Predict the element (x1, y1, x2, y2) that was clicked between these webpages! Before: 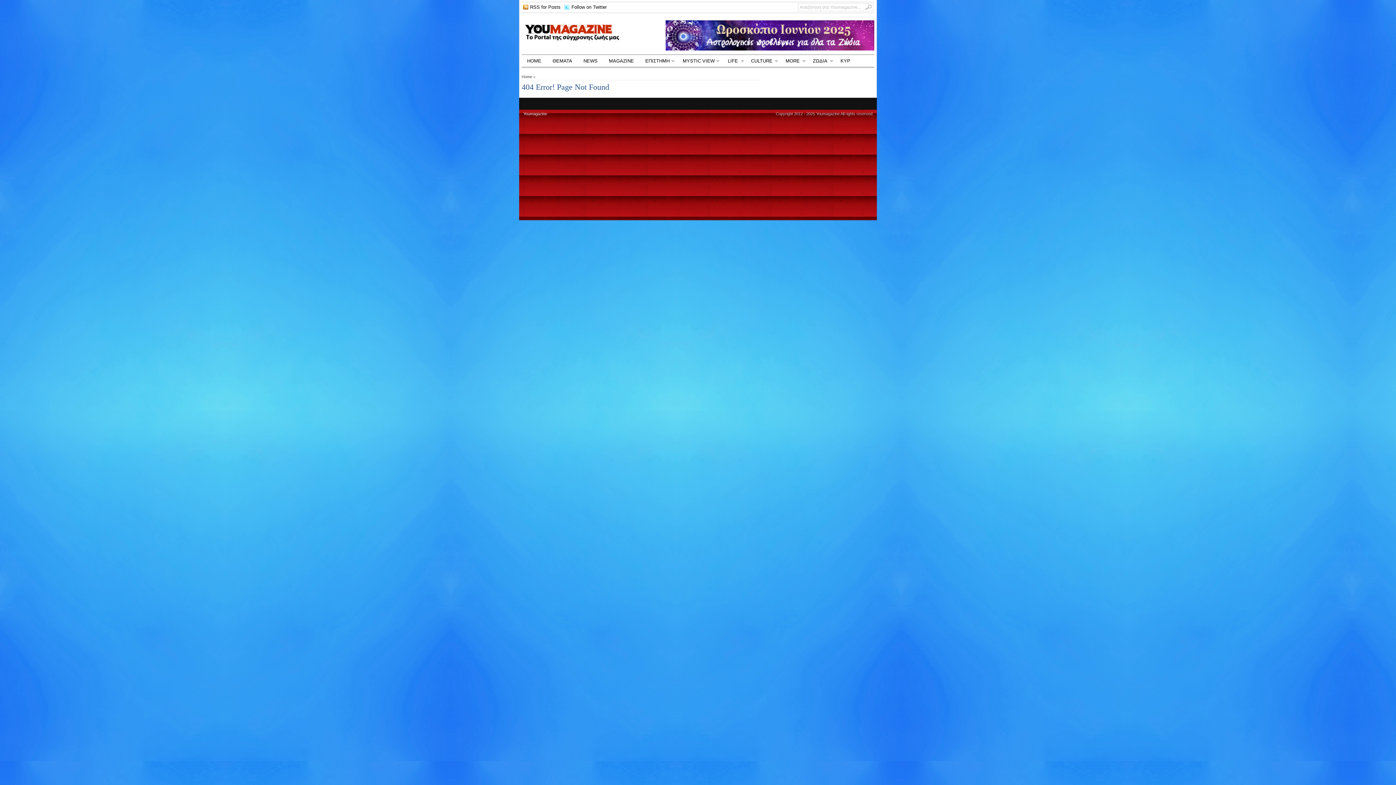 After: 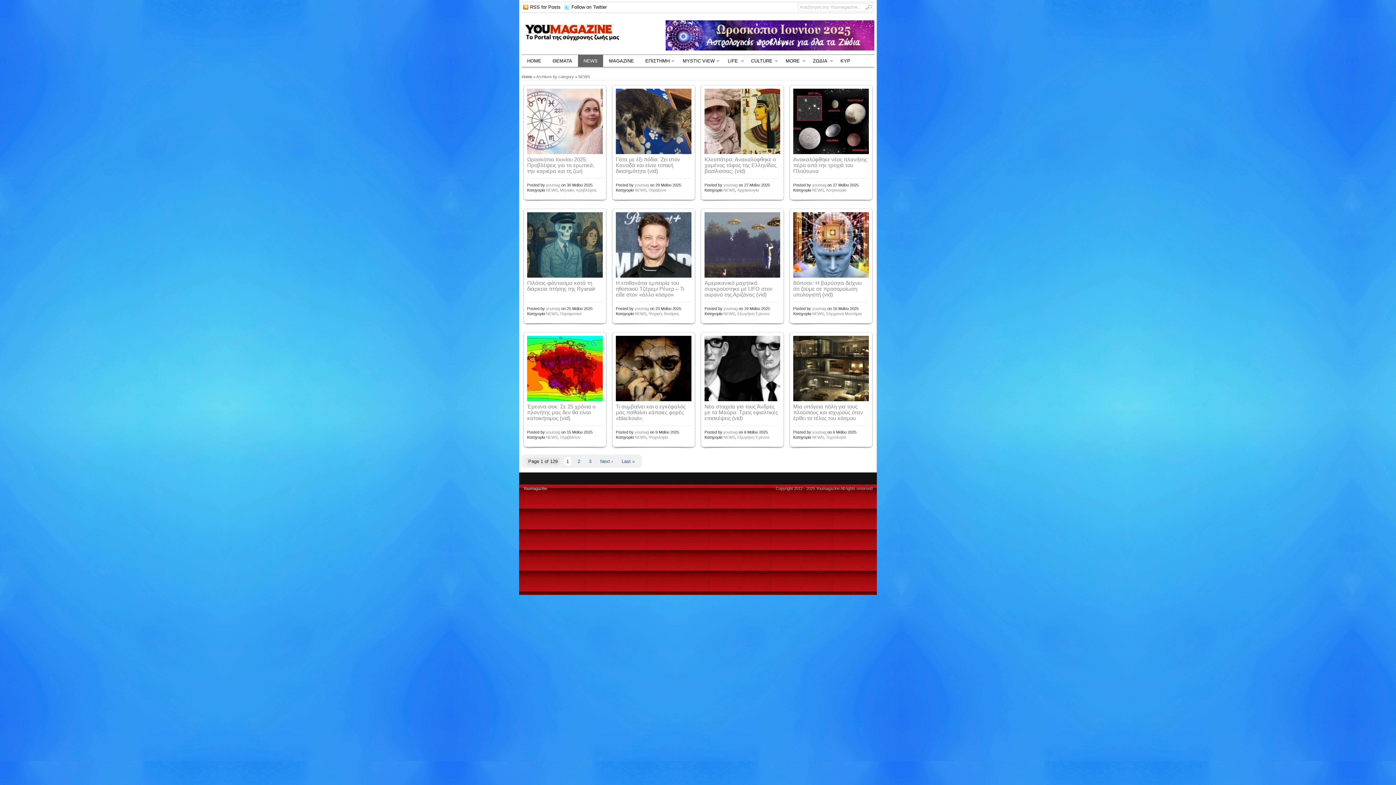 Action: bbox: (578, 54, 603, 66) label: NEWS